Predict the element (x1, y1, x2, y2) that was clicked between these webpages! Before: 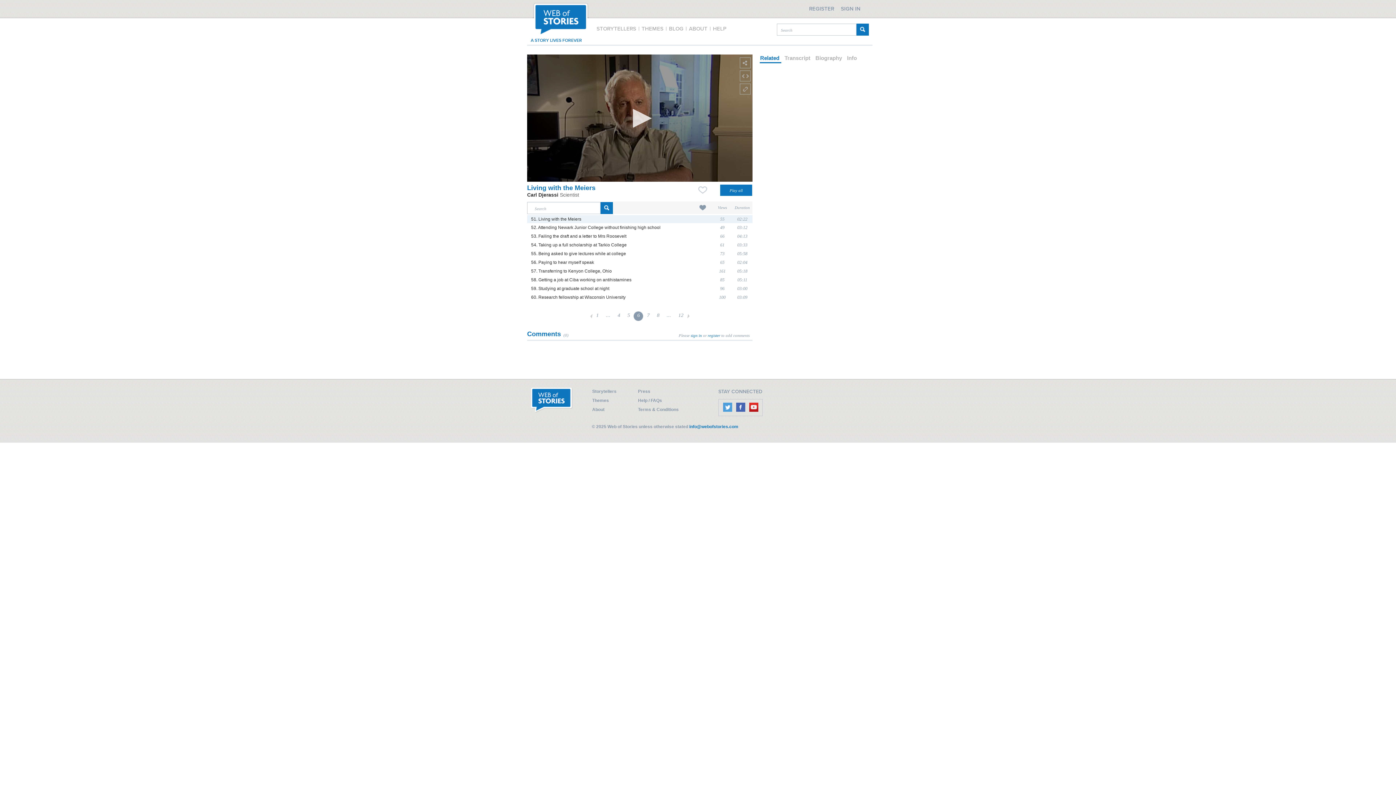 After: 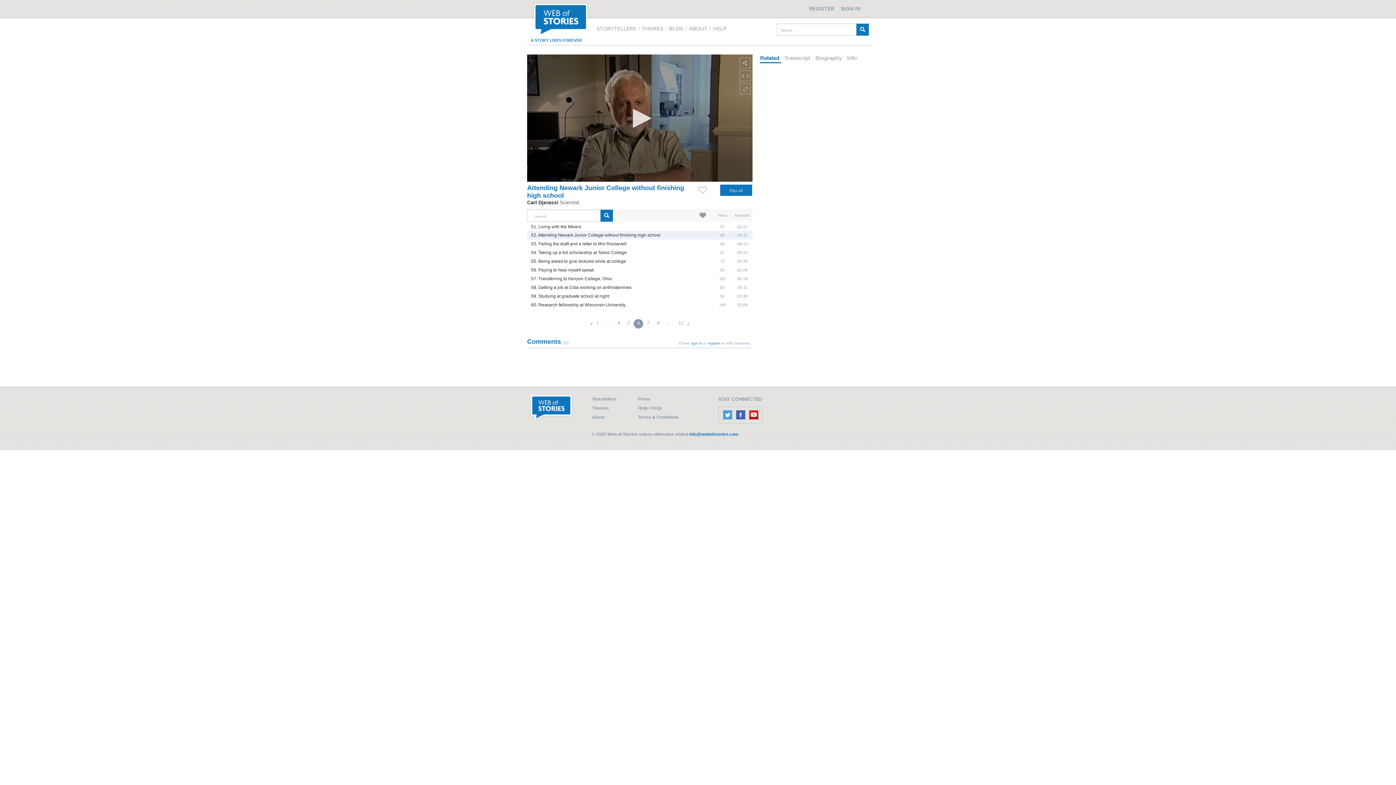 Action: bbox: (531, 225, 660, 230) label: 52. Attending Newark Junior College without finishing high school